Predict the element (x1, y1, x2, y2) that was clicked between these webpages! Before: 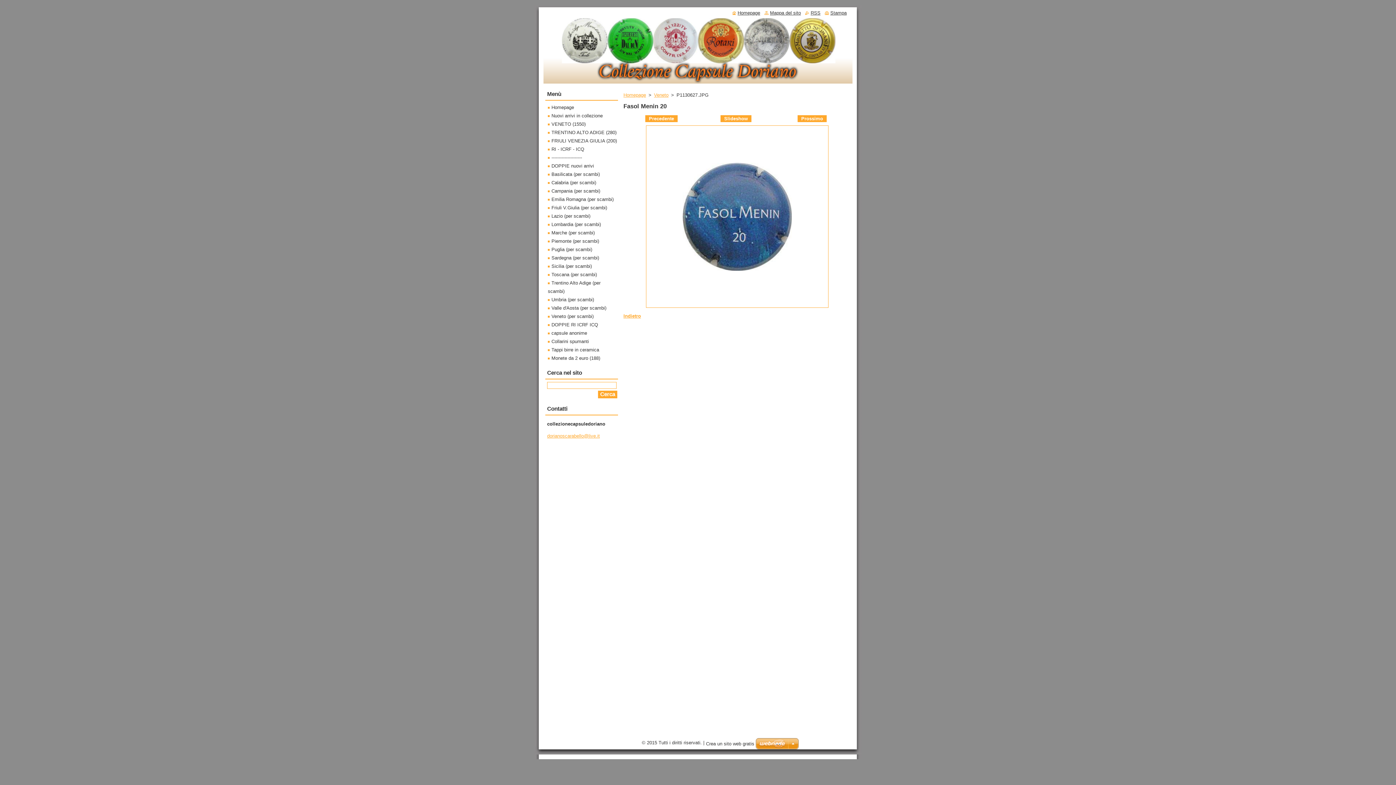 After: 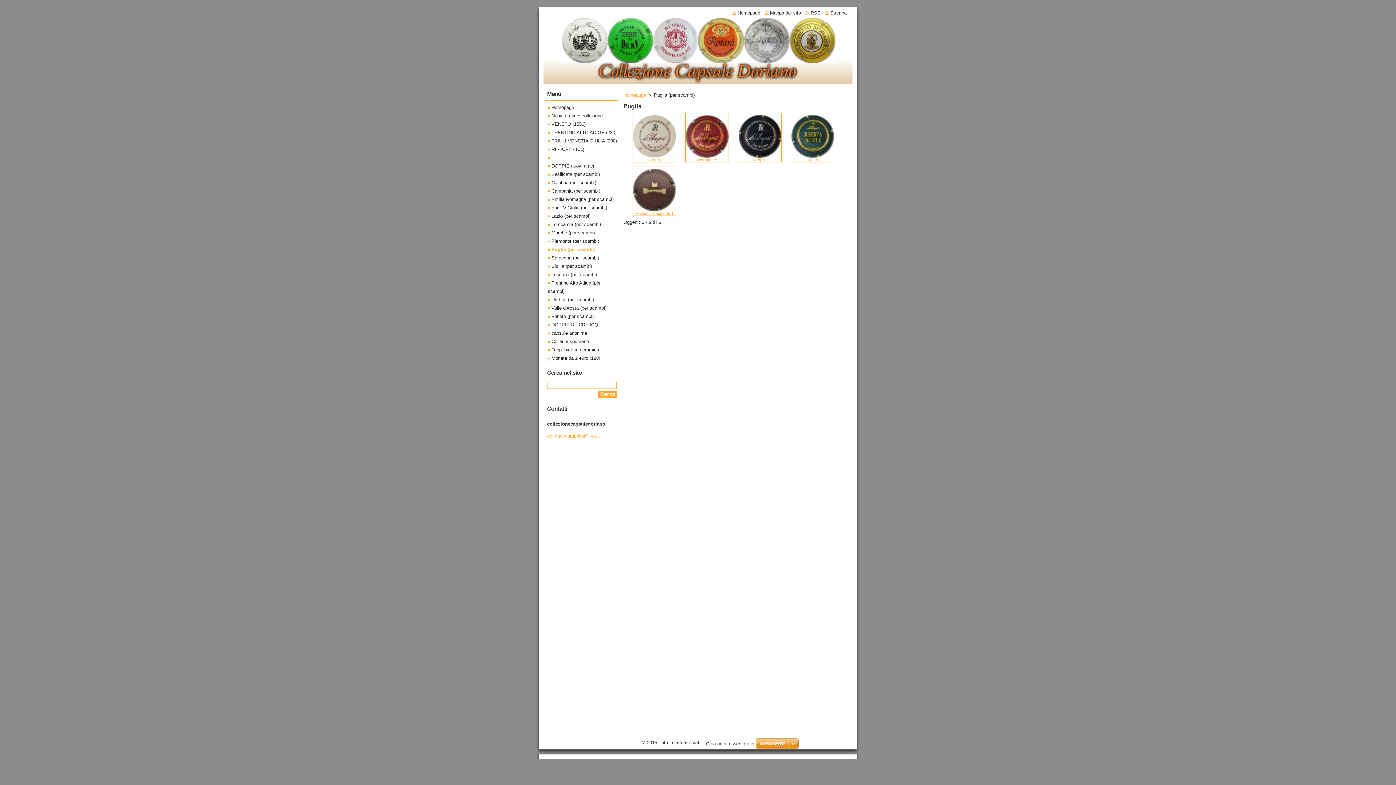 Action: bbox: (548, 246, 592, 252) label: Puglia (per scambi)